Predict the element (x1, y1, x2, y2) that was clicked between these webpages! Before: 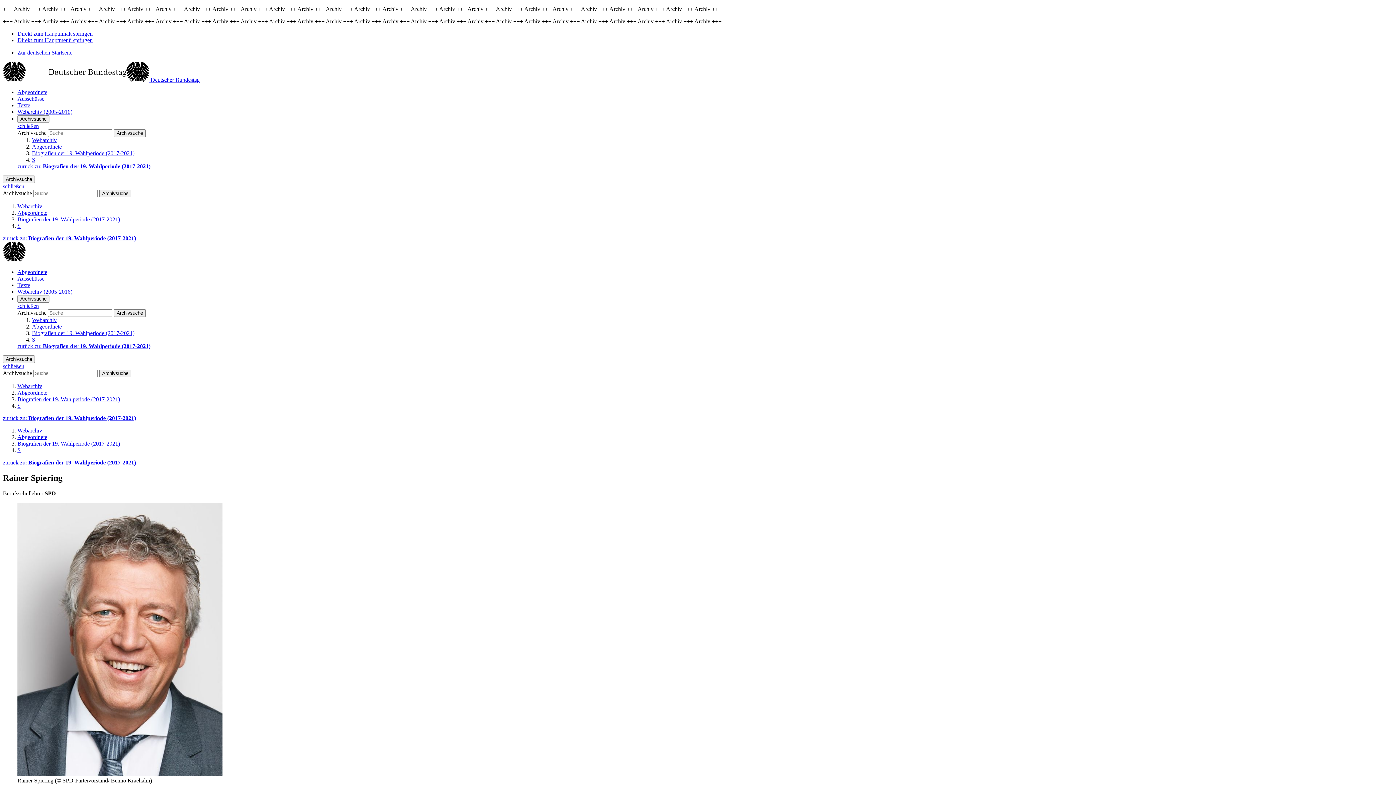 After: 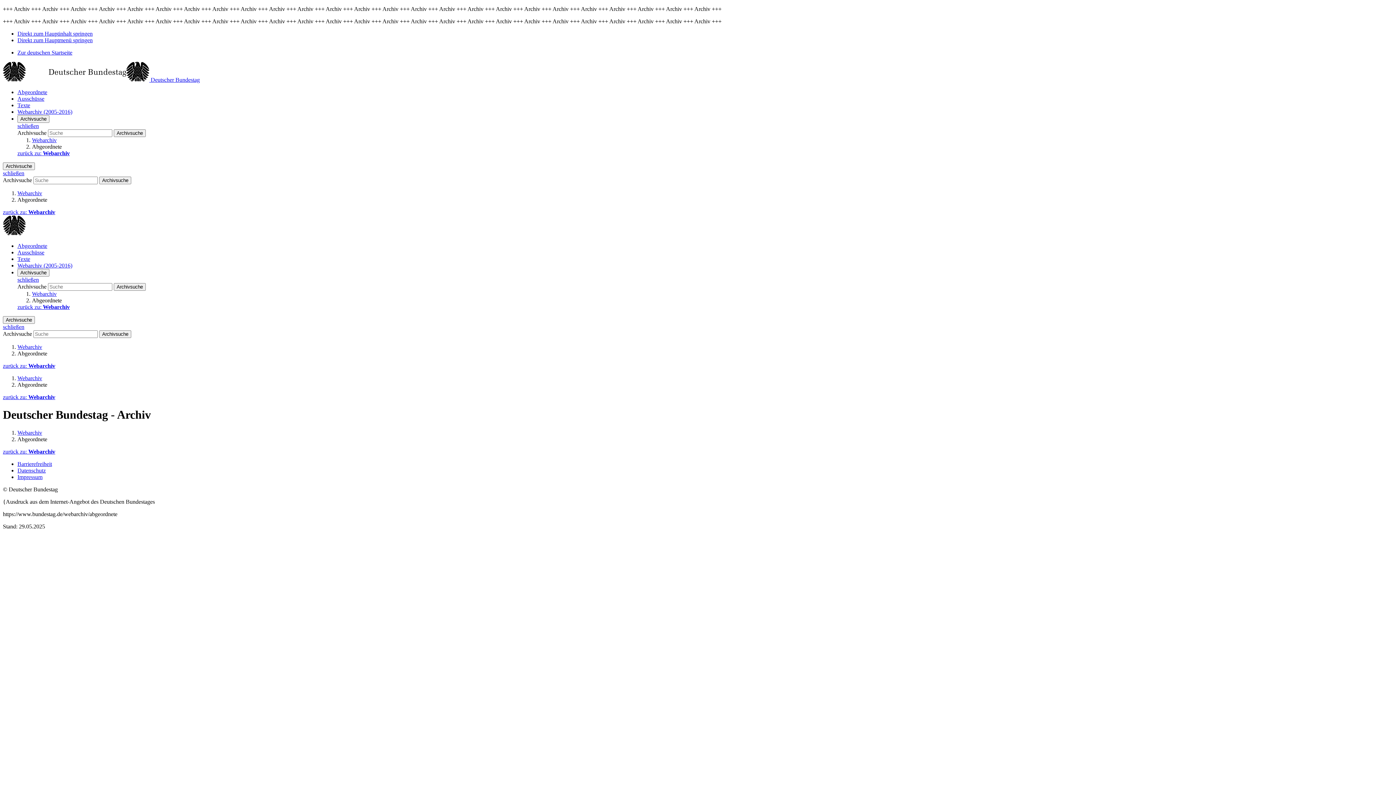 Action: bbox: (17, 269, 47, 275) label: Abgeordnete